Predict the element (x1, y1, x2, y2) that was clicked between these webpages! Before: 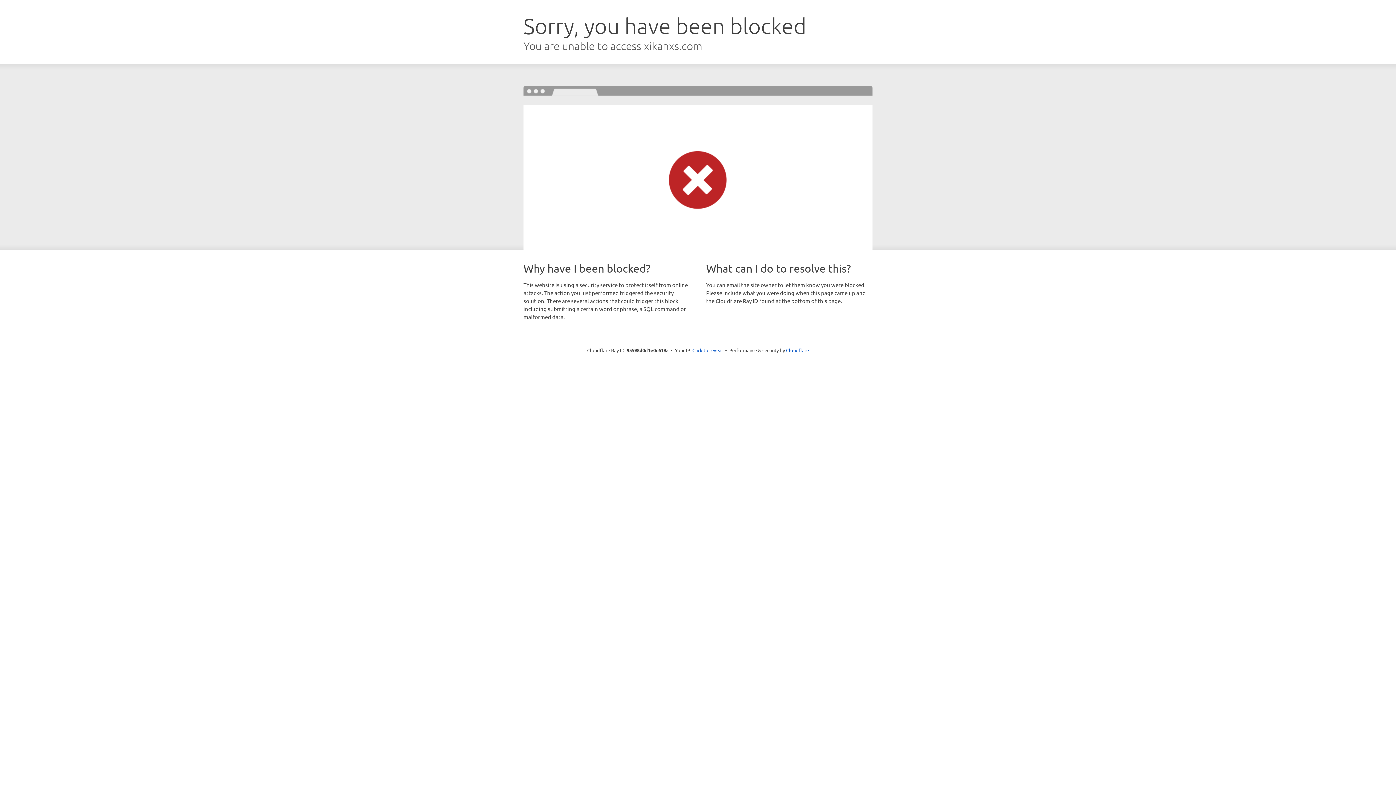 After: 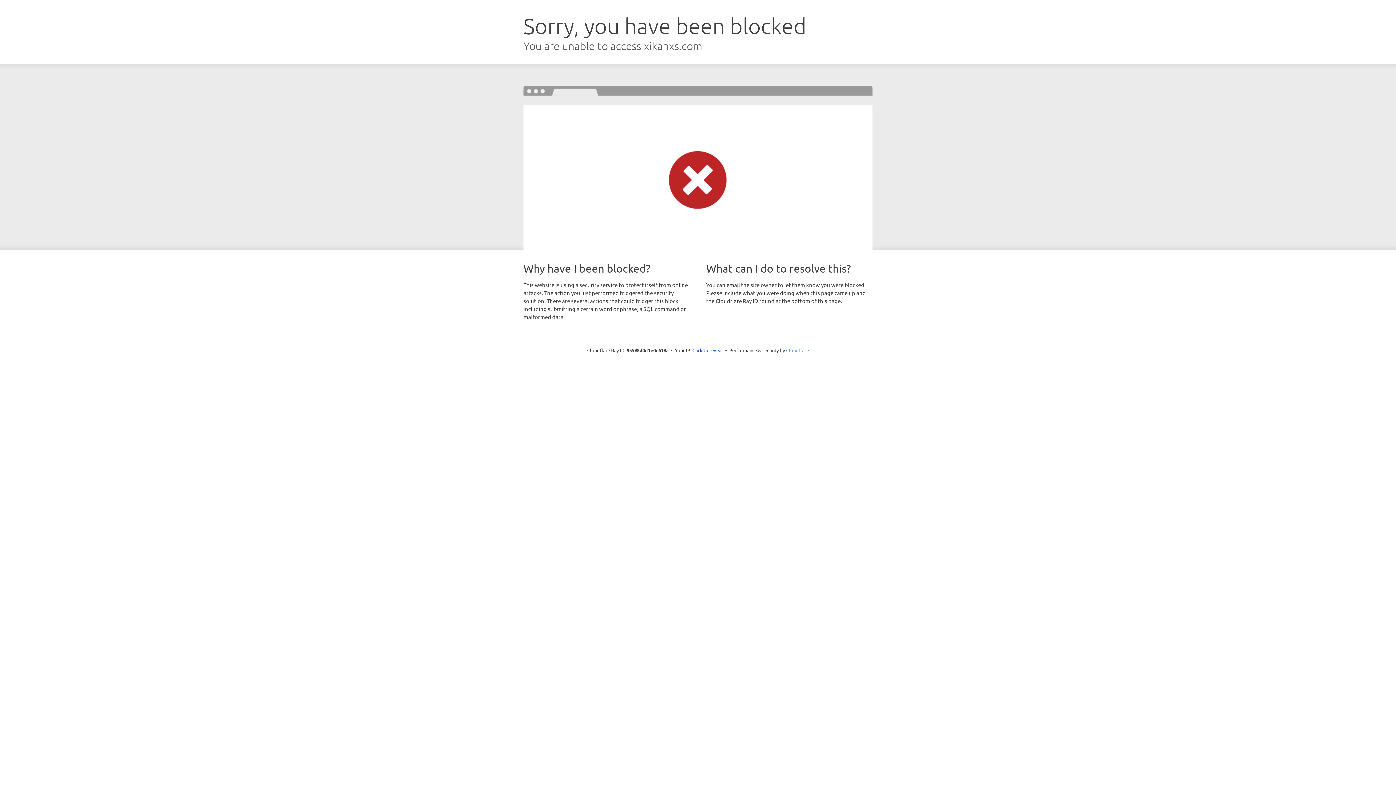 Action: bbox: (786, 347, 809, 353) label: Cloudflare